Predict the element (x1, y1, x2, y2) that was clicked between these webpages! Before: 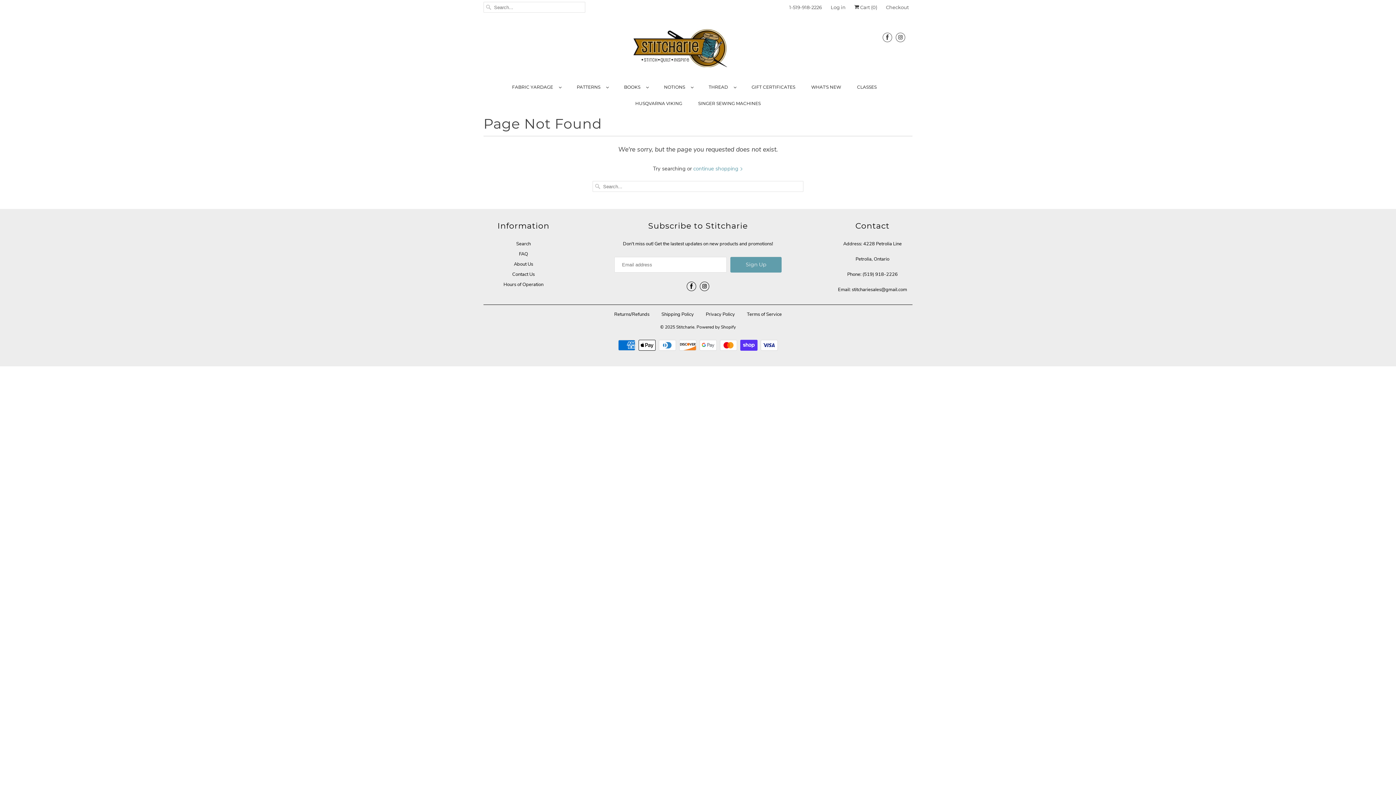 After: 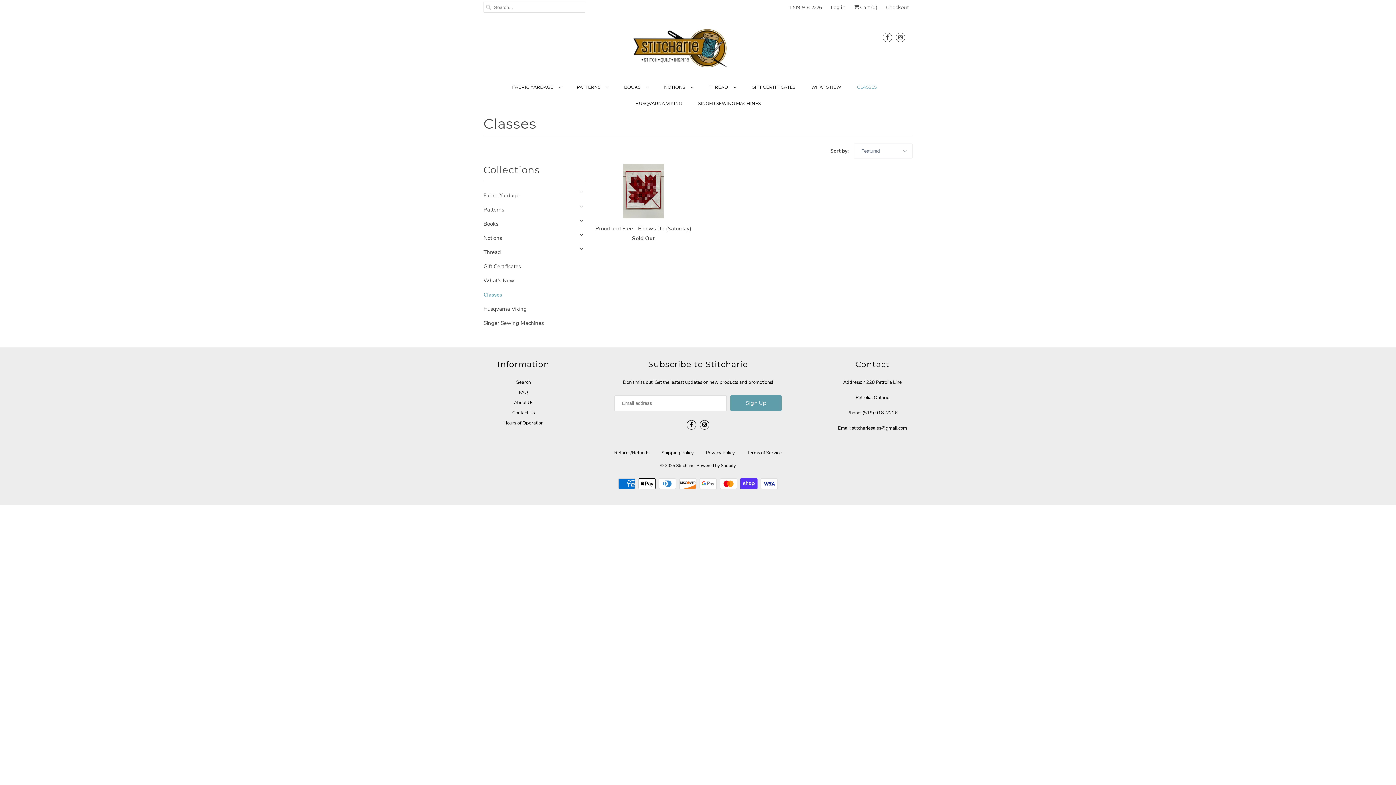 Action: label: CLASSES bbox: (857, 82, 876, 92)